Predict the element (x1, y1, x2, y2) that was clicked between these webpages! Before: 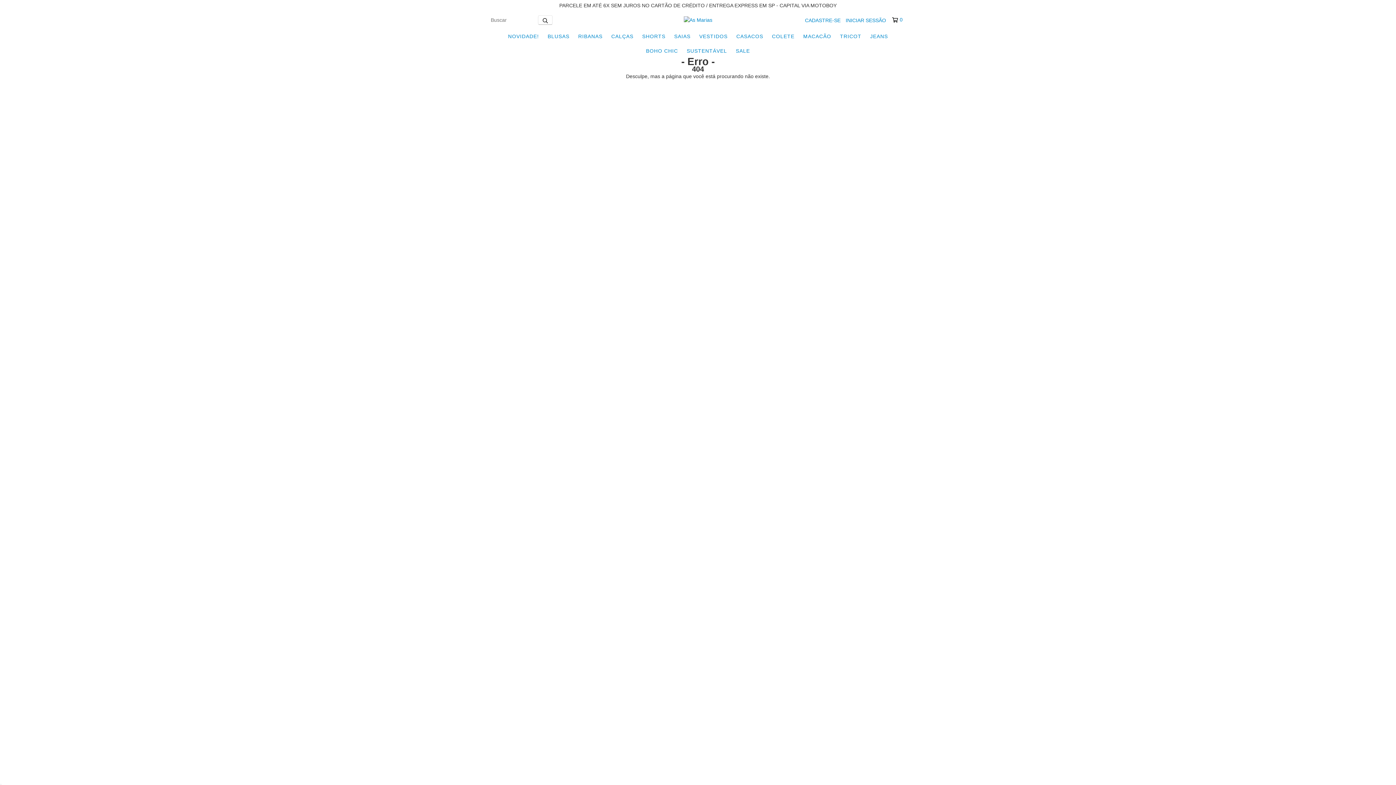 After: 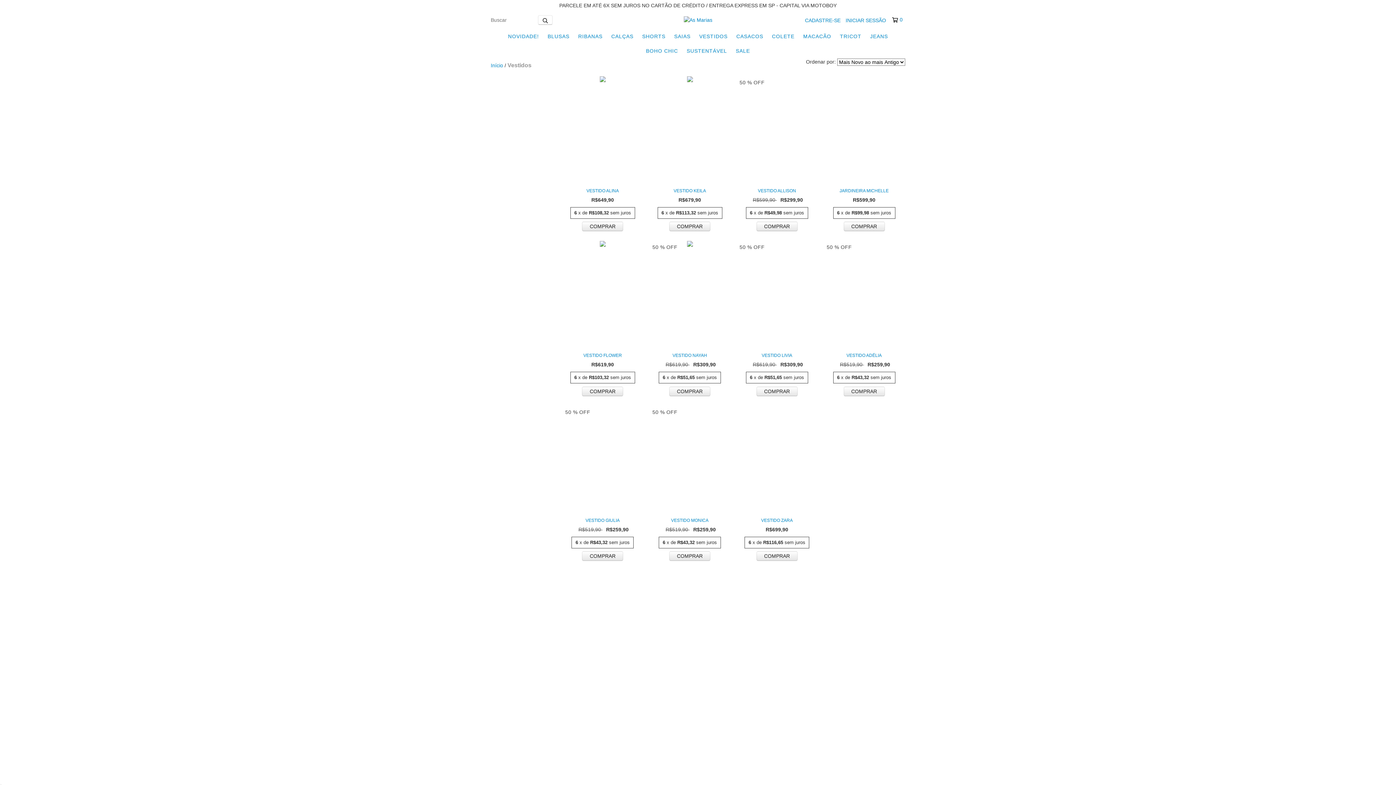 Action: bbox: (695, 29, 731, 43) label: VESTIDOS